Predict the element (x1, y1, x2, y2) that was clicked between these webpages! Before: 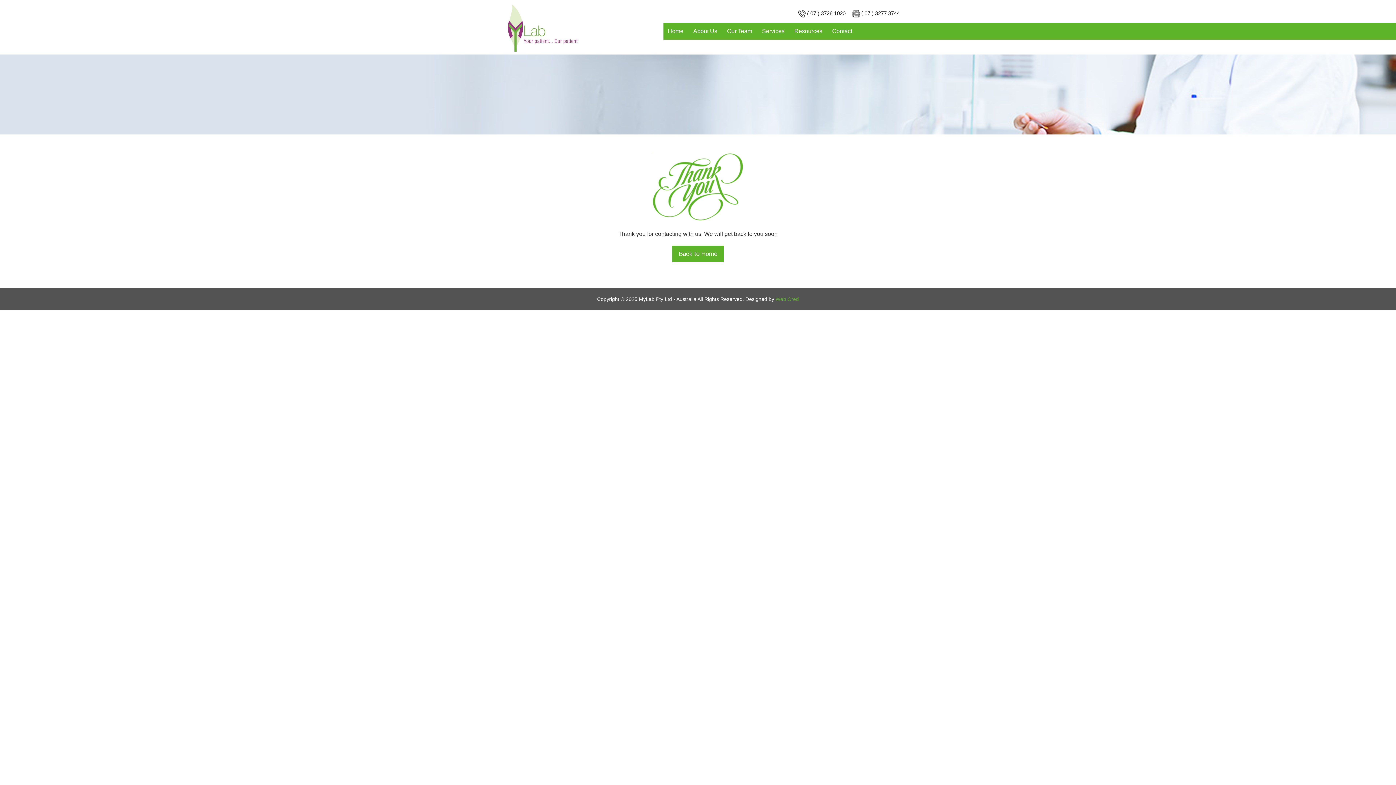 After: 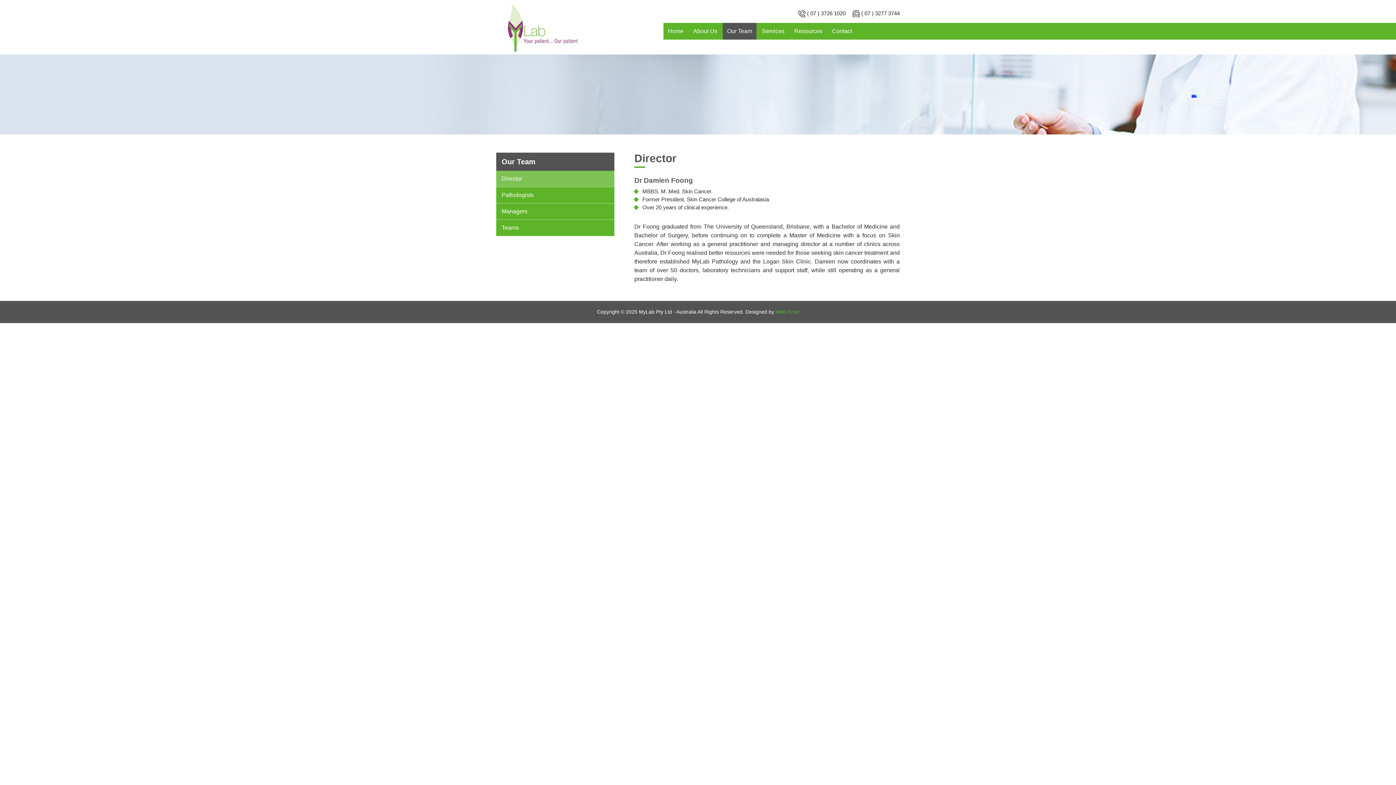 Action: bbox: (722, 22, 756, 39) label: Our Team